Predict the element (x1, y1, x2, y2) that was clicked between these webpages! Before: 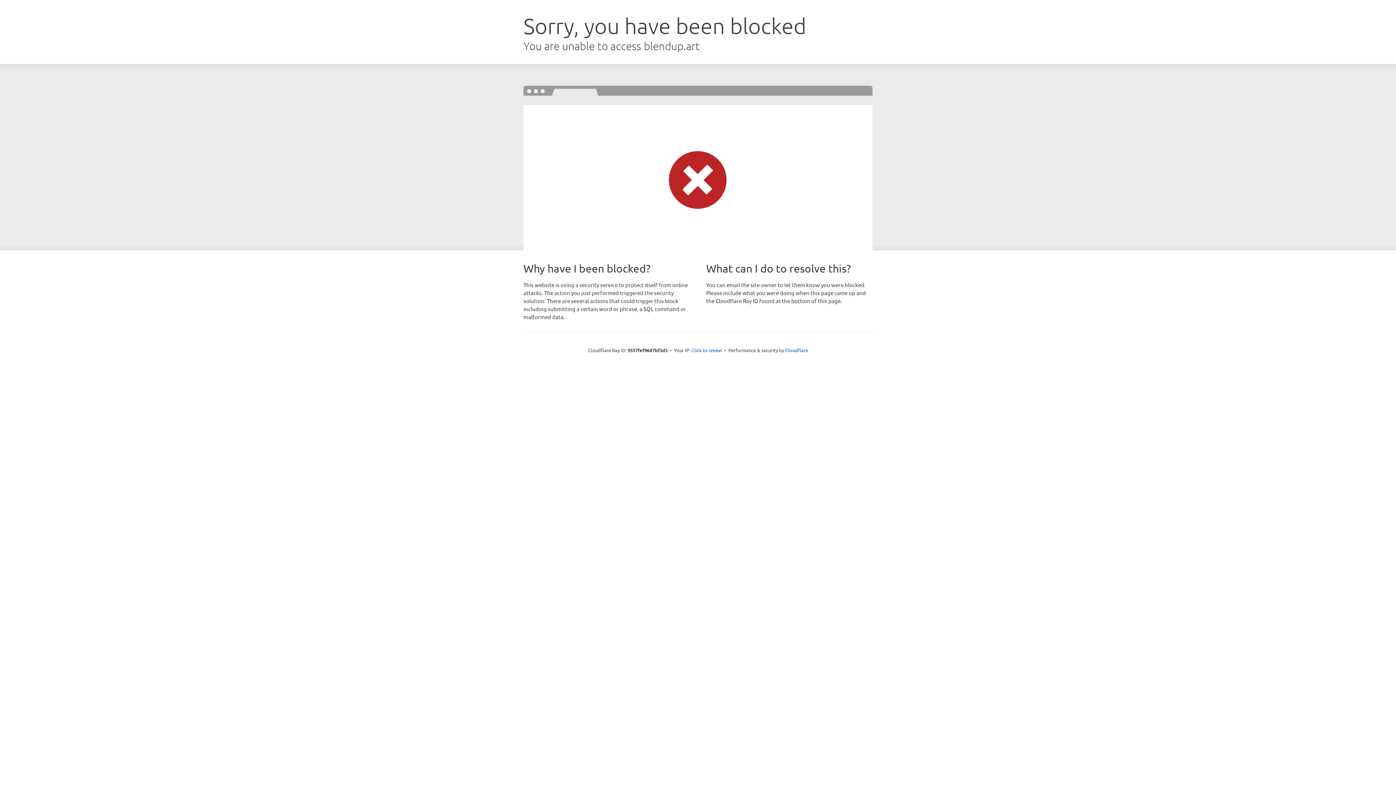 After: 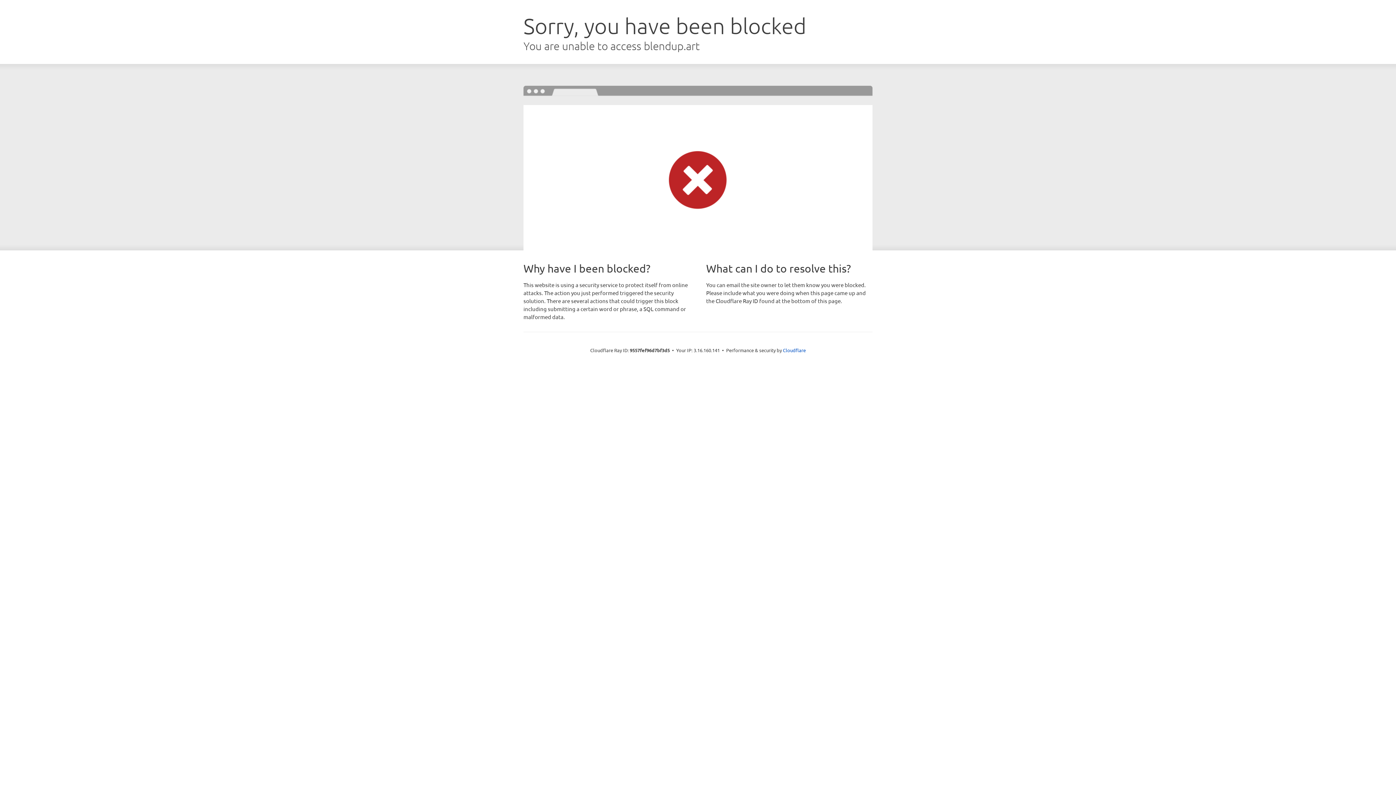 Action: label: Click to reveal bbox: (691, 346, 722, 353)